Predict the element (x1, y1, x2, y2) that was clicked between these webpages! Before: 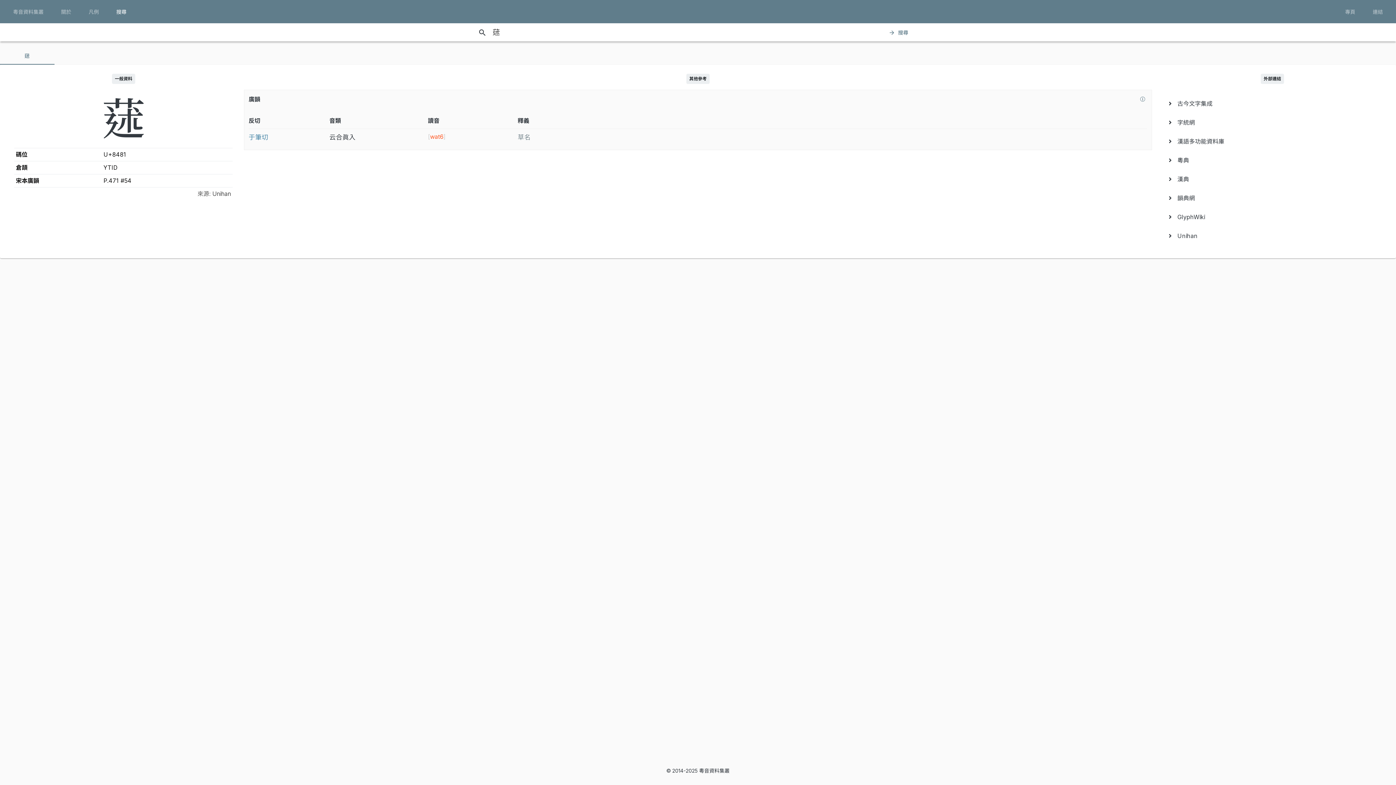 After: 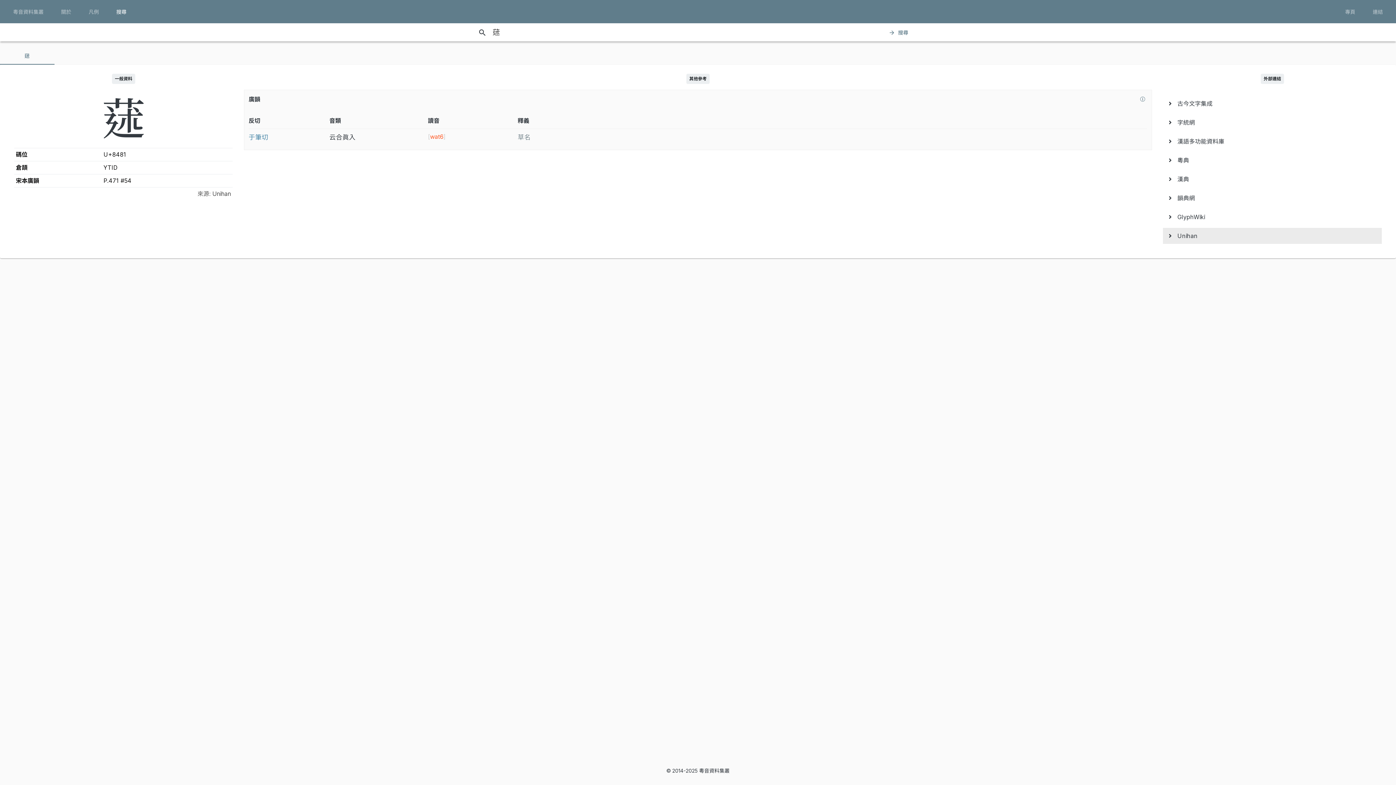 Action: bbox: (1169, 228, 1376, 244) label:    Unihan